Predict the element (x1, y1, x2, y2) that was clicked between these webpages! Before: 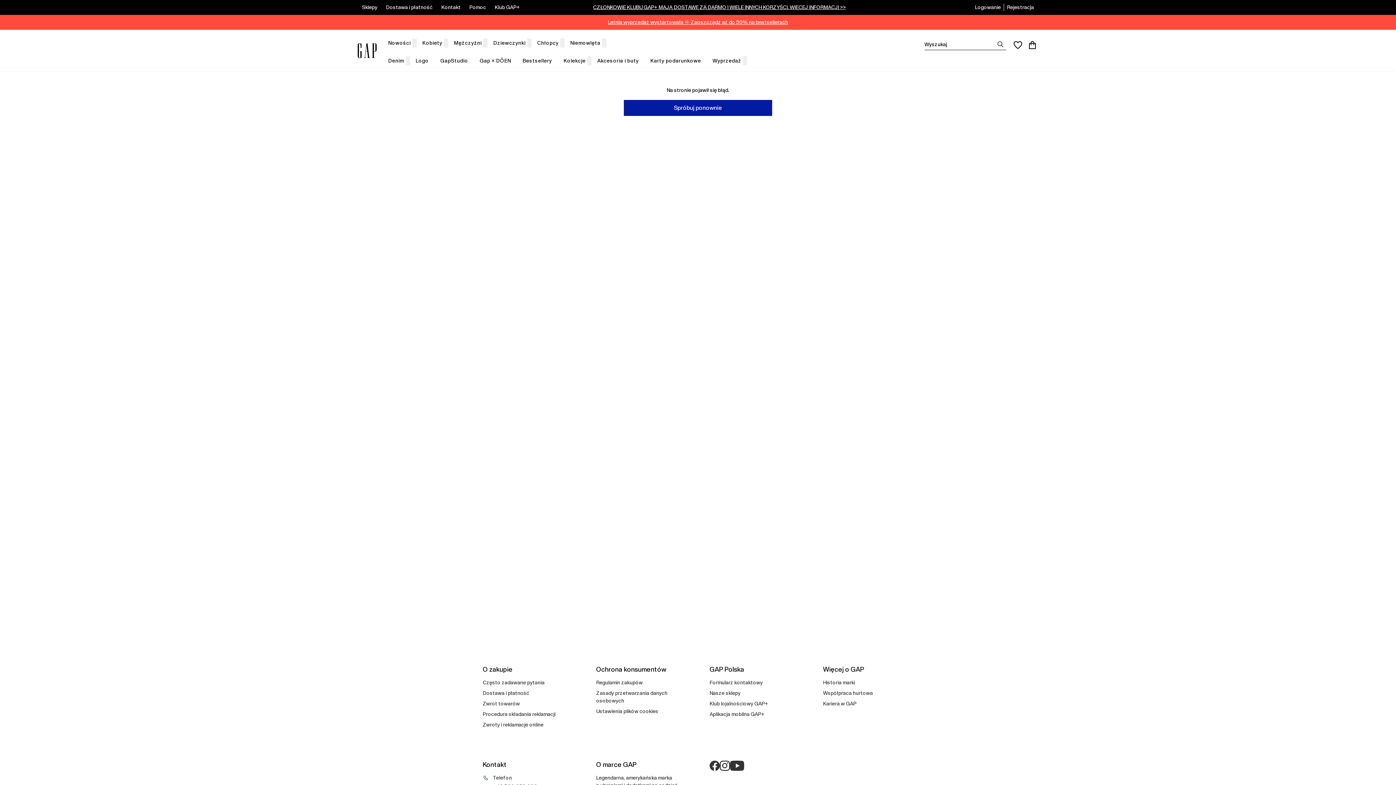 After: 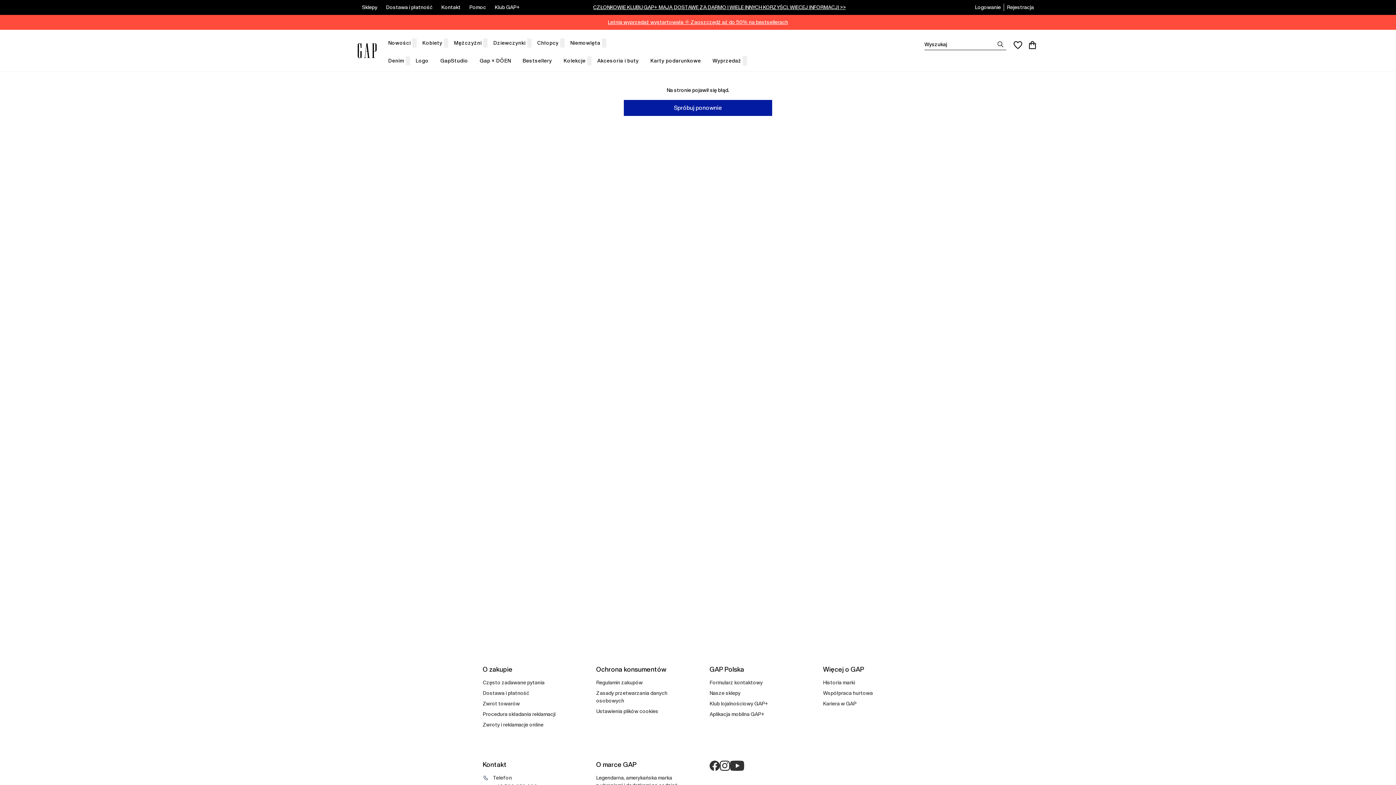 Action: label: Zobrazit výsledky hledání bbox: (997, 41, 1003, 47)